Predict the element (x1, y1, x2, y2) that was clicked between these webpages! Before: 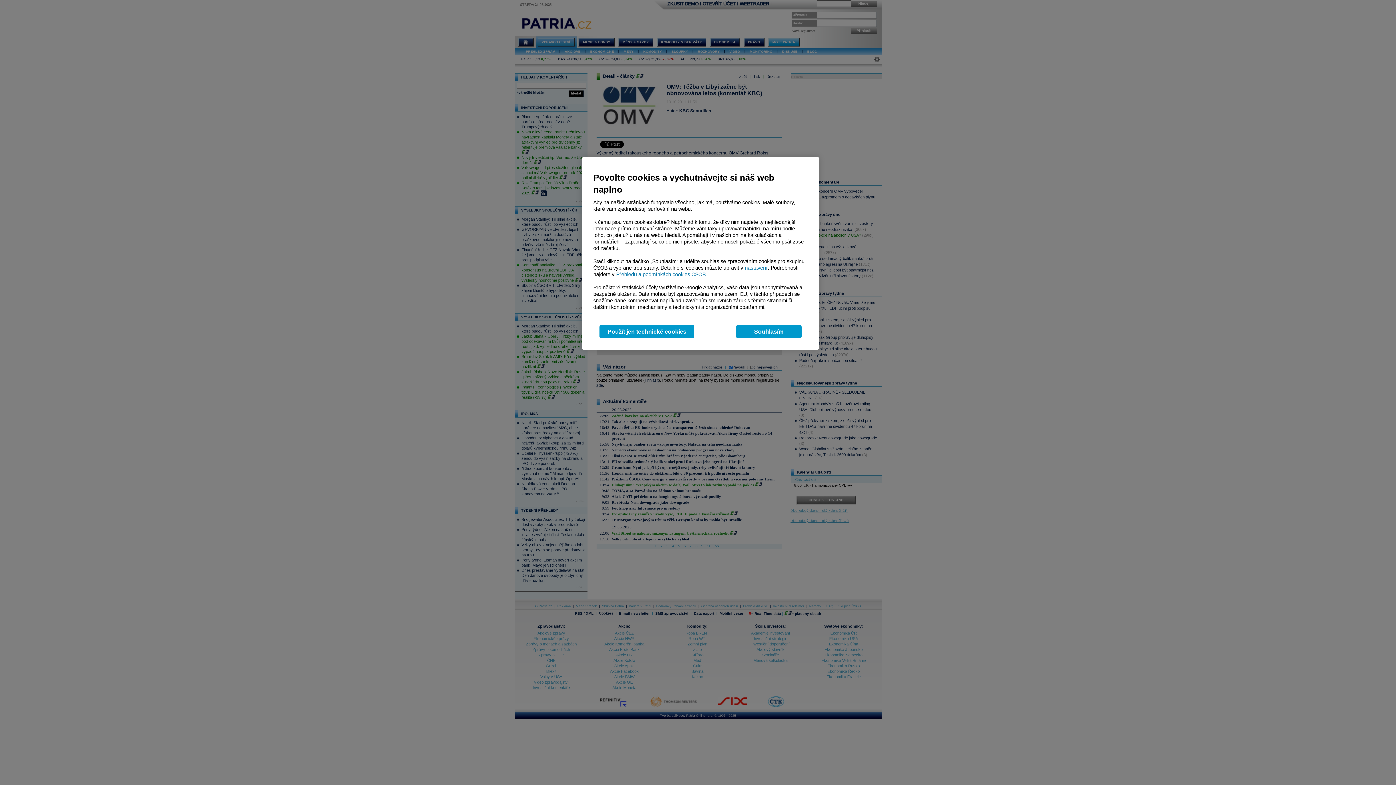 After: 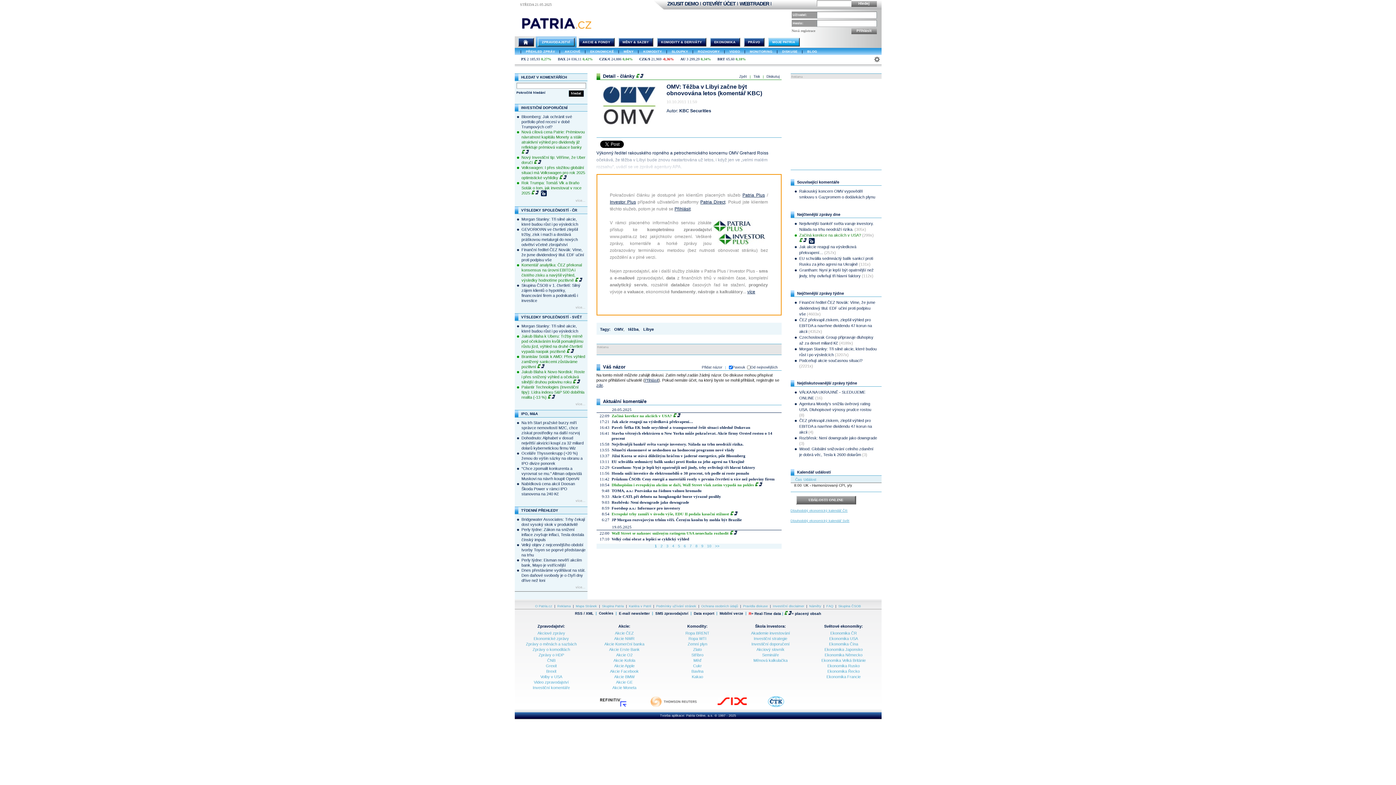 Action: bbox: (599, 325, 694, 338) label: Použít jen technické cookies